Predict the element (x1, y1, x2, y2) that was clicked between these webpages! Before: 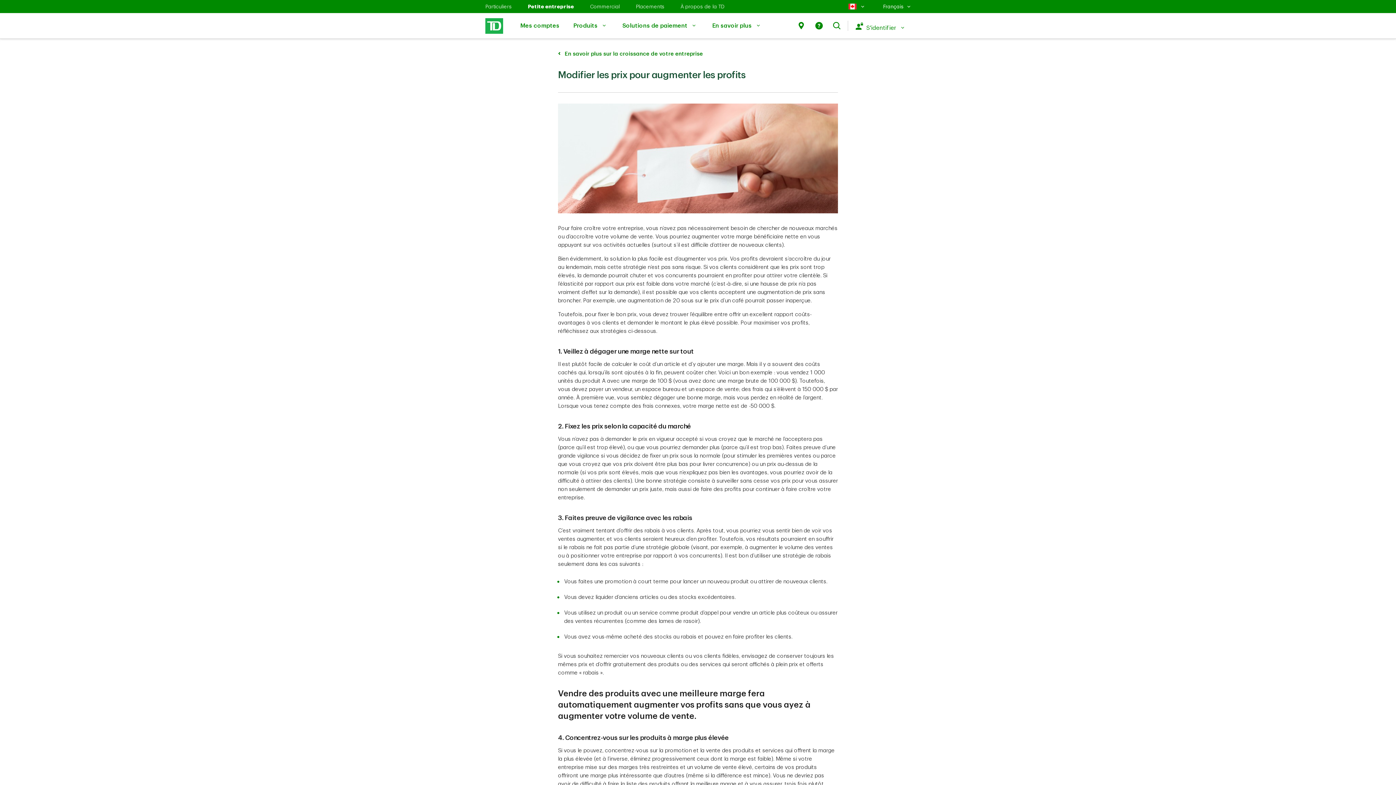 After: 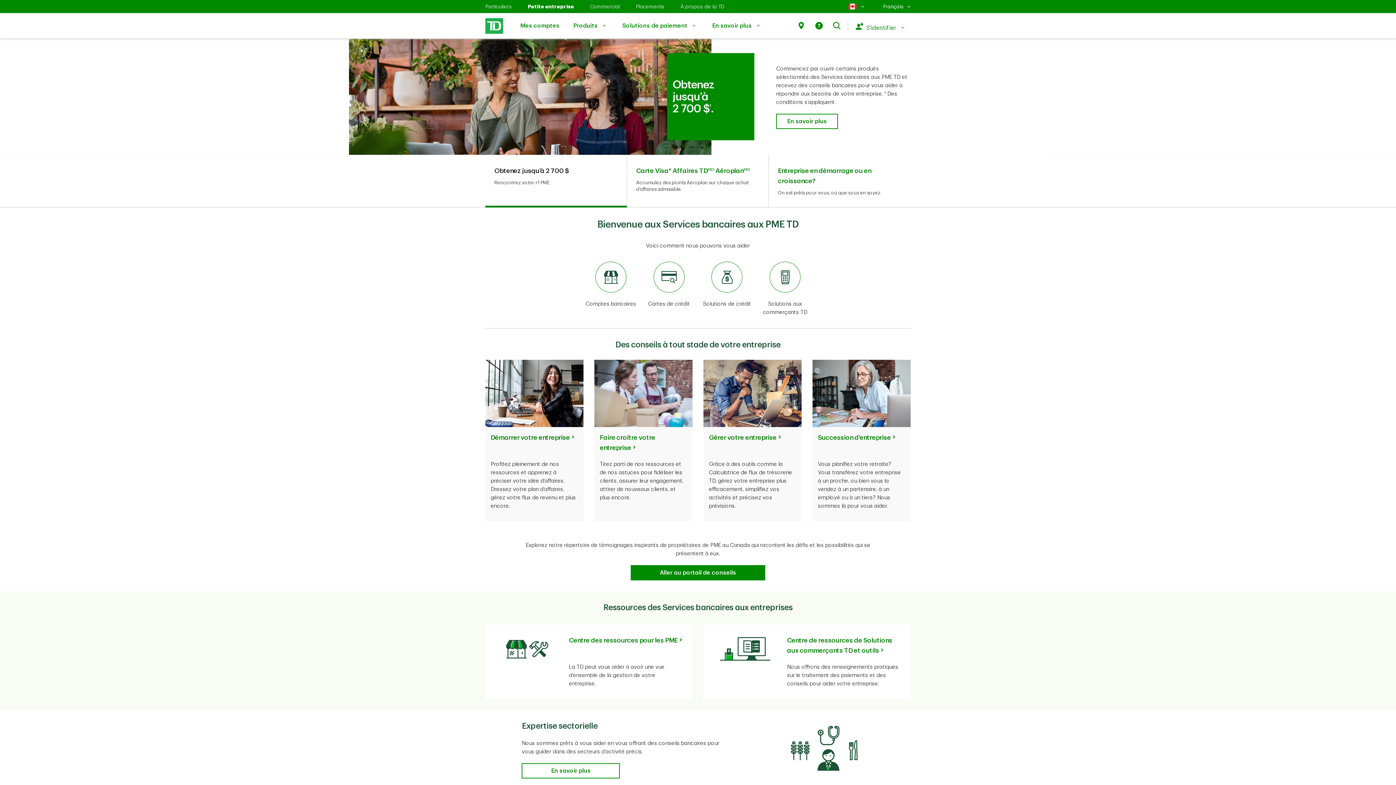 Action: bbox: (485, 15, 503, 33)